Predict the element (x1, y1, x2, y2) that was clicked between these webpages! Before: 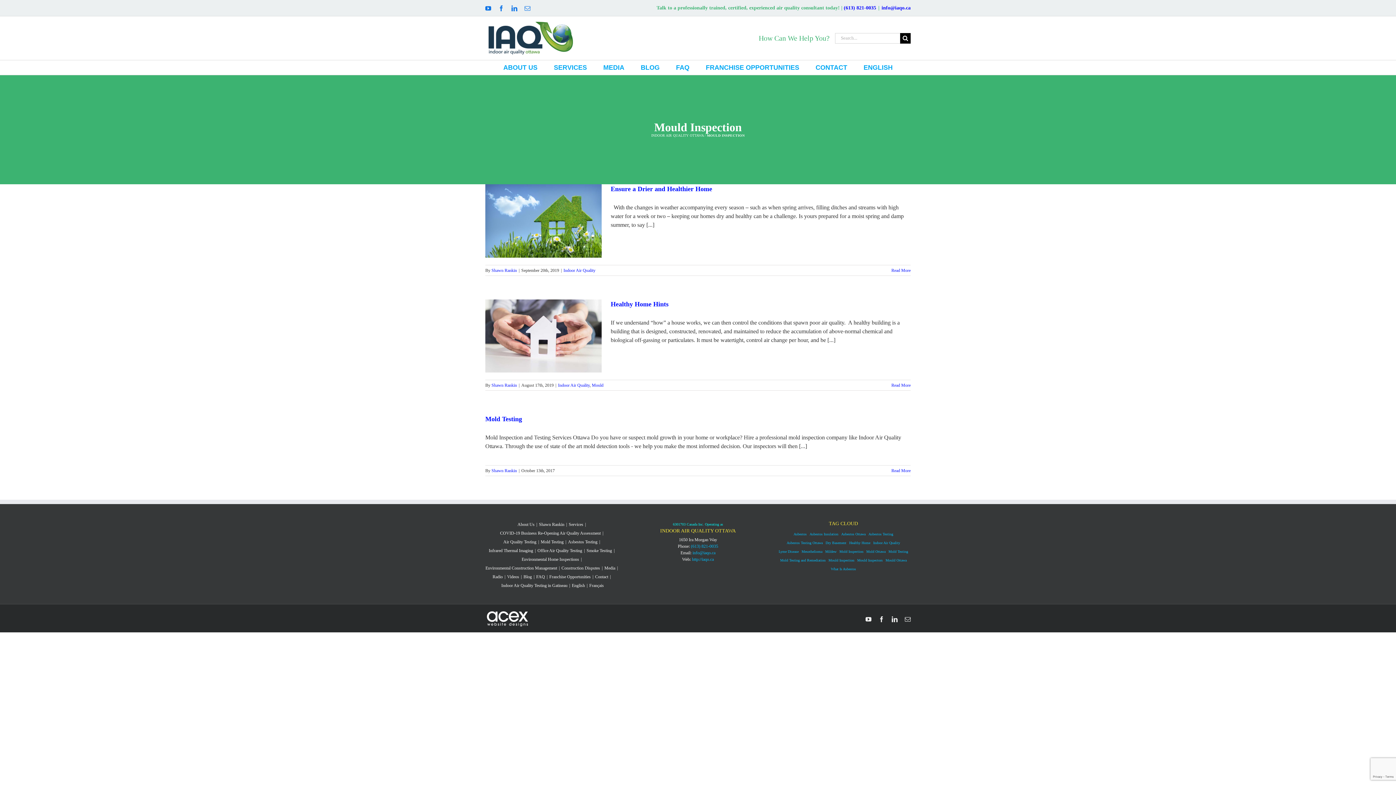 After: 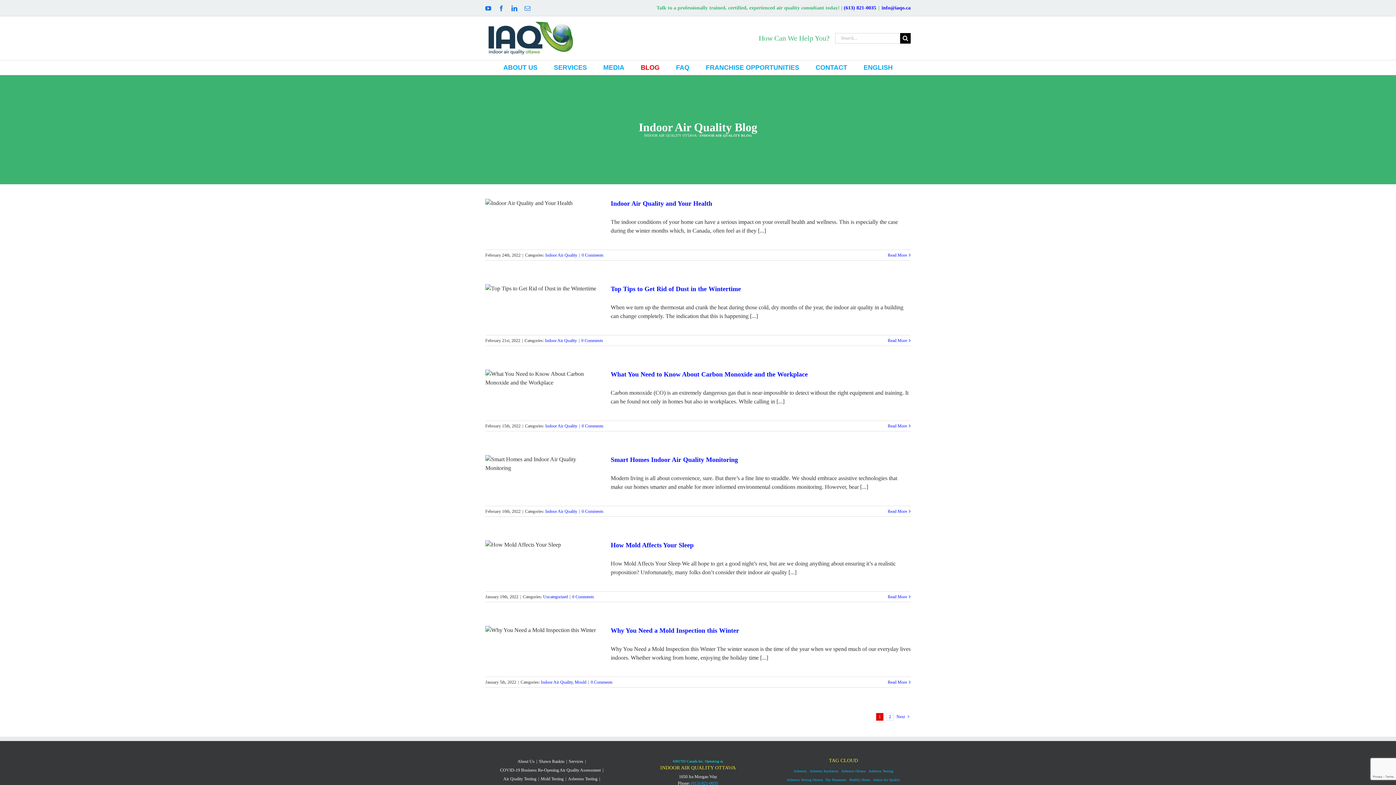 Action: bbox: (523, 573, 536, 580) label: Blog